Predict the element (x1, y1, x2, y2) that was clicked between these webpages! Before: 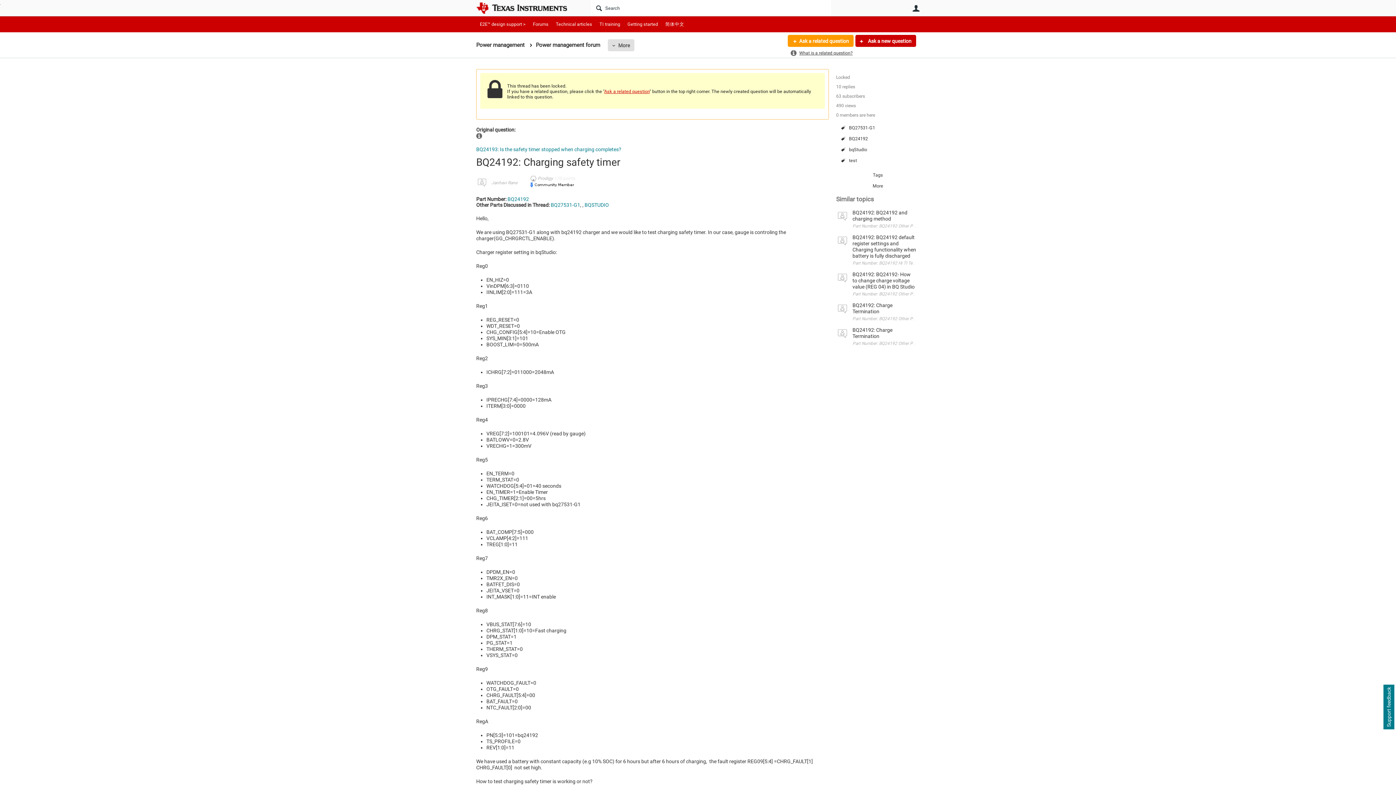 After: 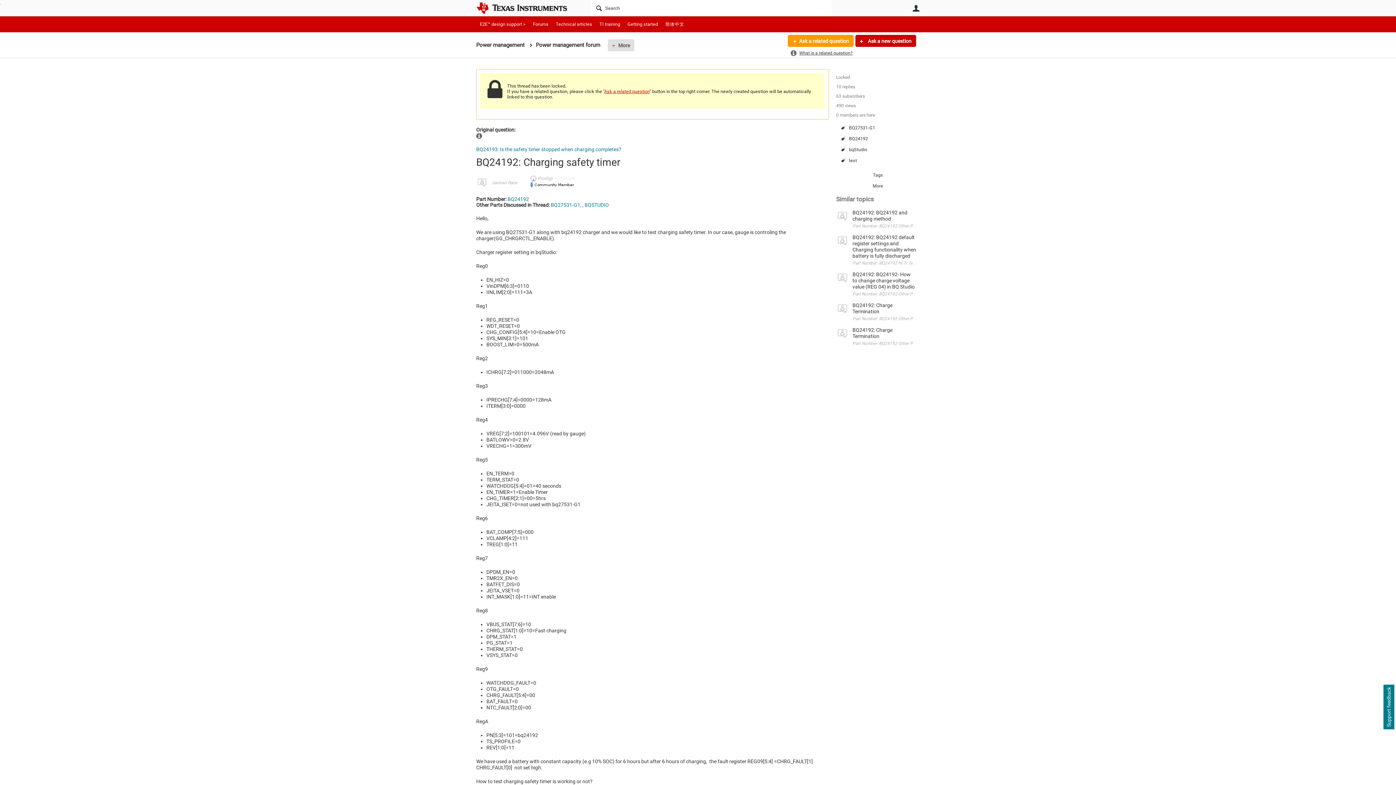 Action: bbox: (1383, 684, 1394, 729) label: Support feedback